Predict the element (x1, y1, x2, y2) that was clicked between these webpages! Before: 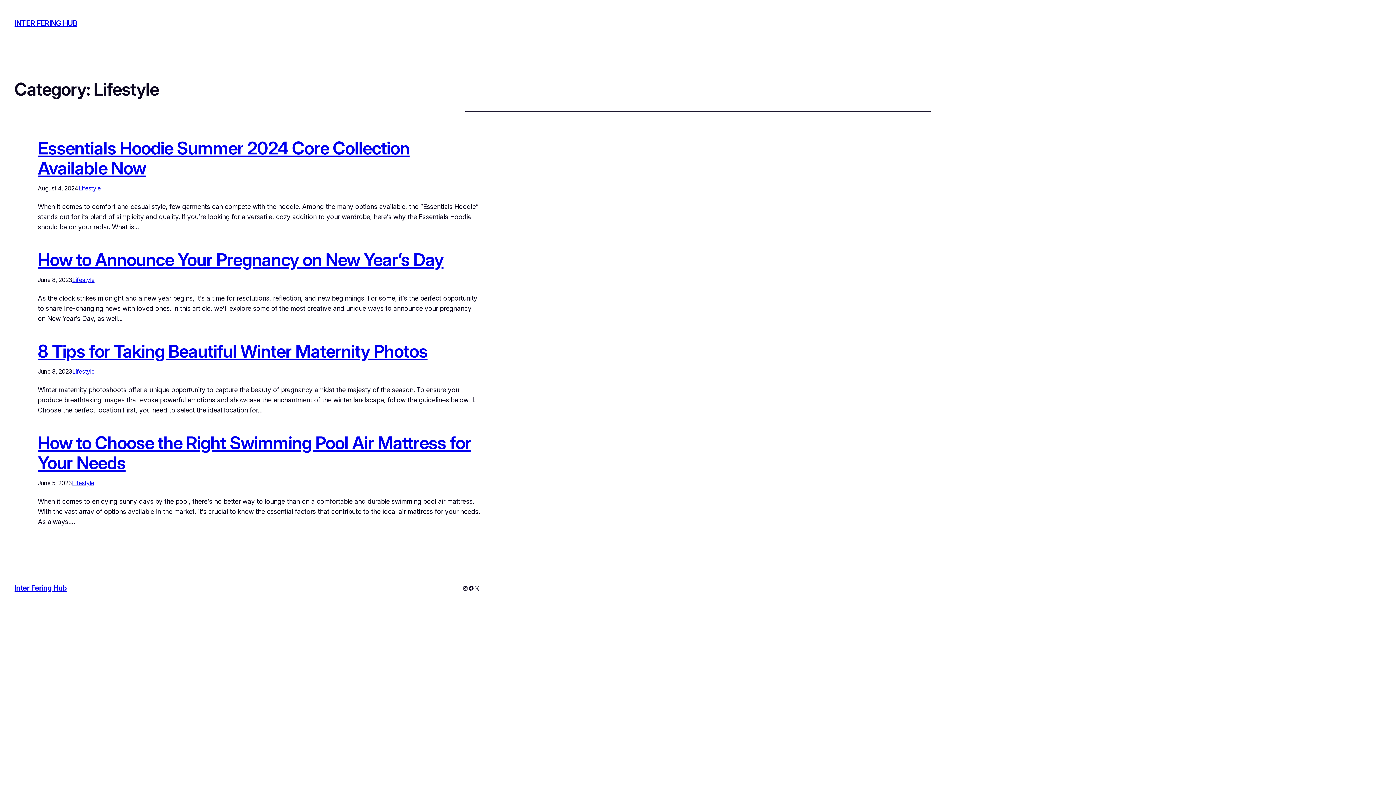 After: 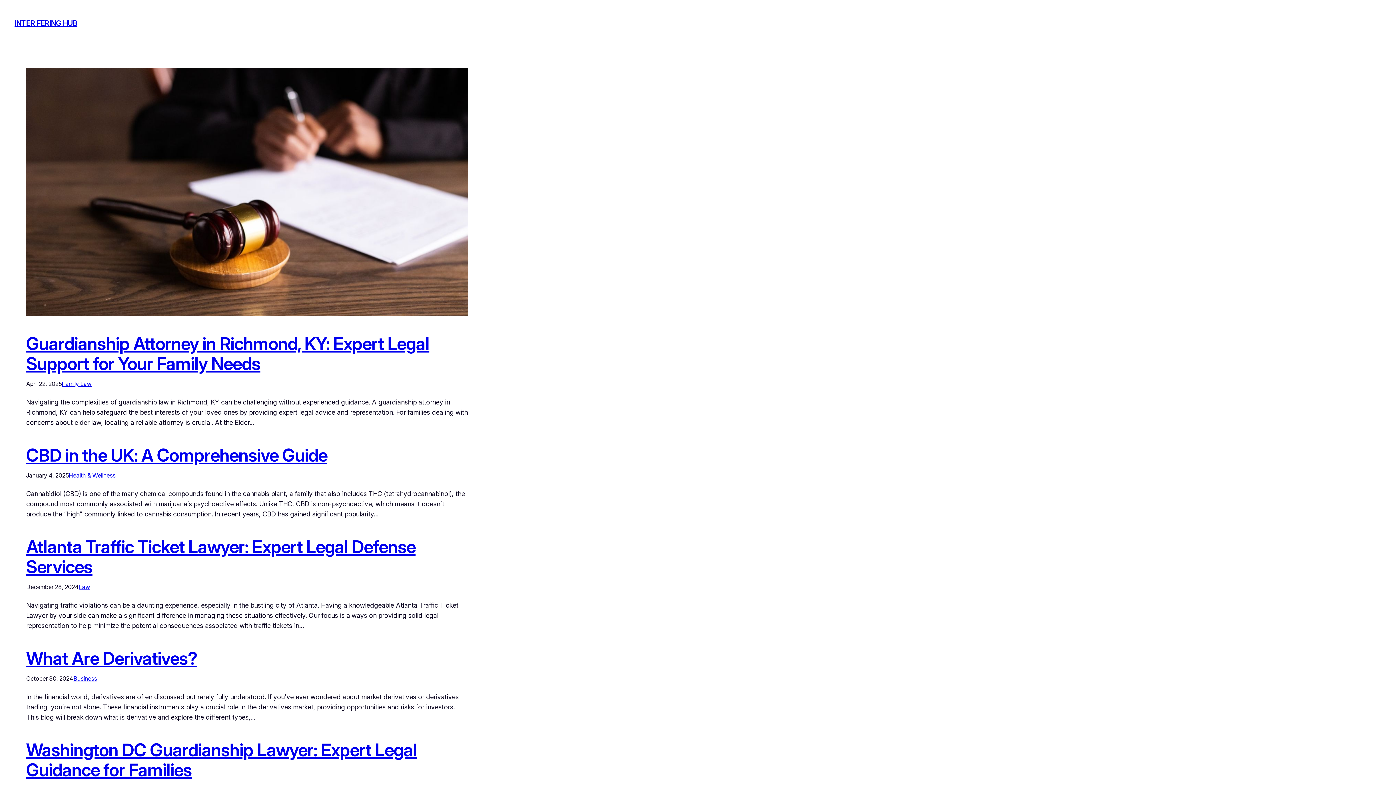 Action: label: INTER FERING HUB bbox: (14, 19, 77, 27)